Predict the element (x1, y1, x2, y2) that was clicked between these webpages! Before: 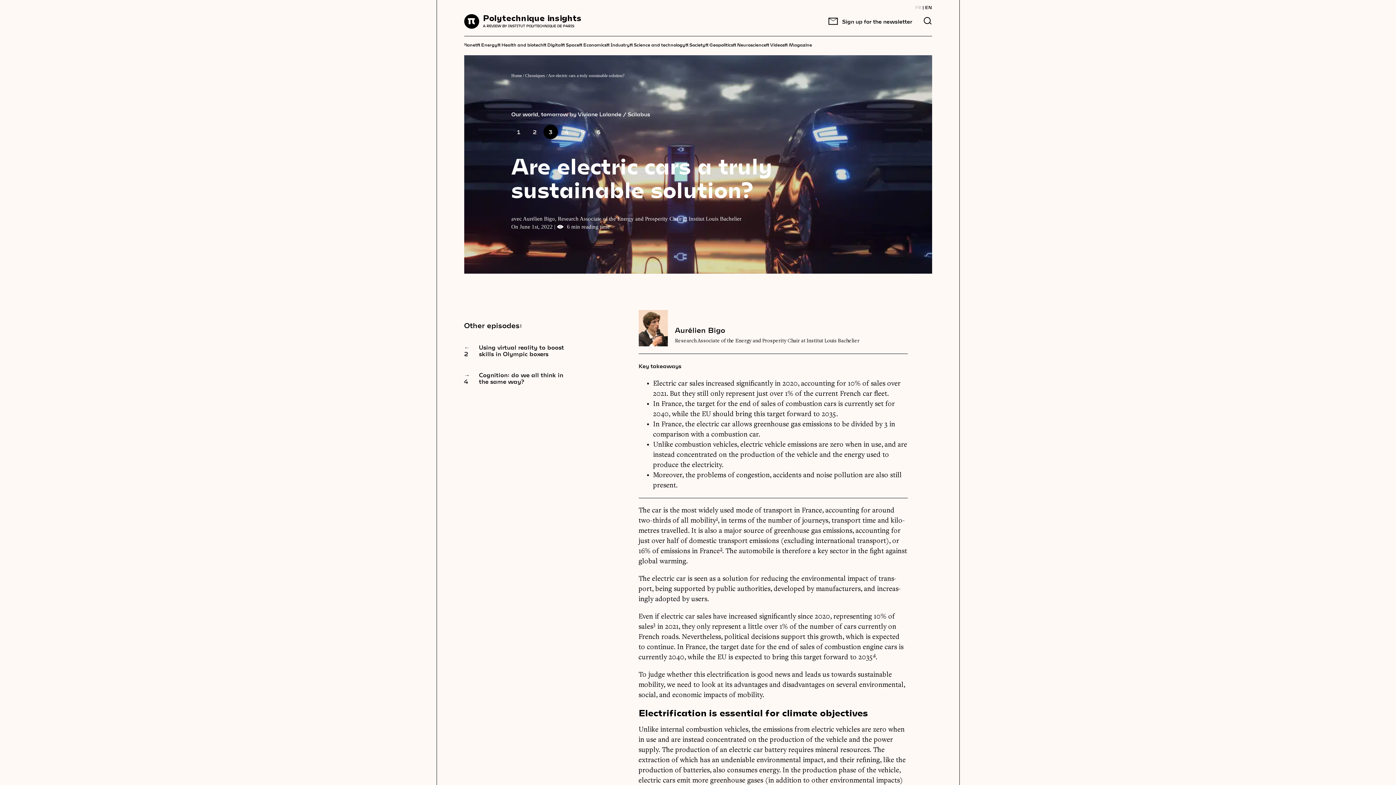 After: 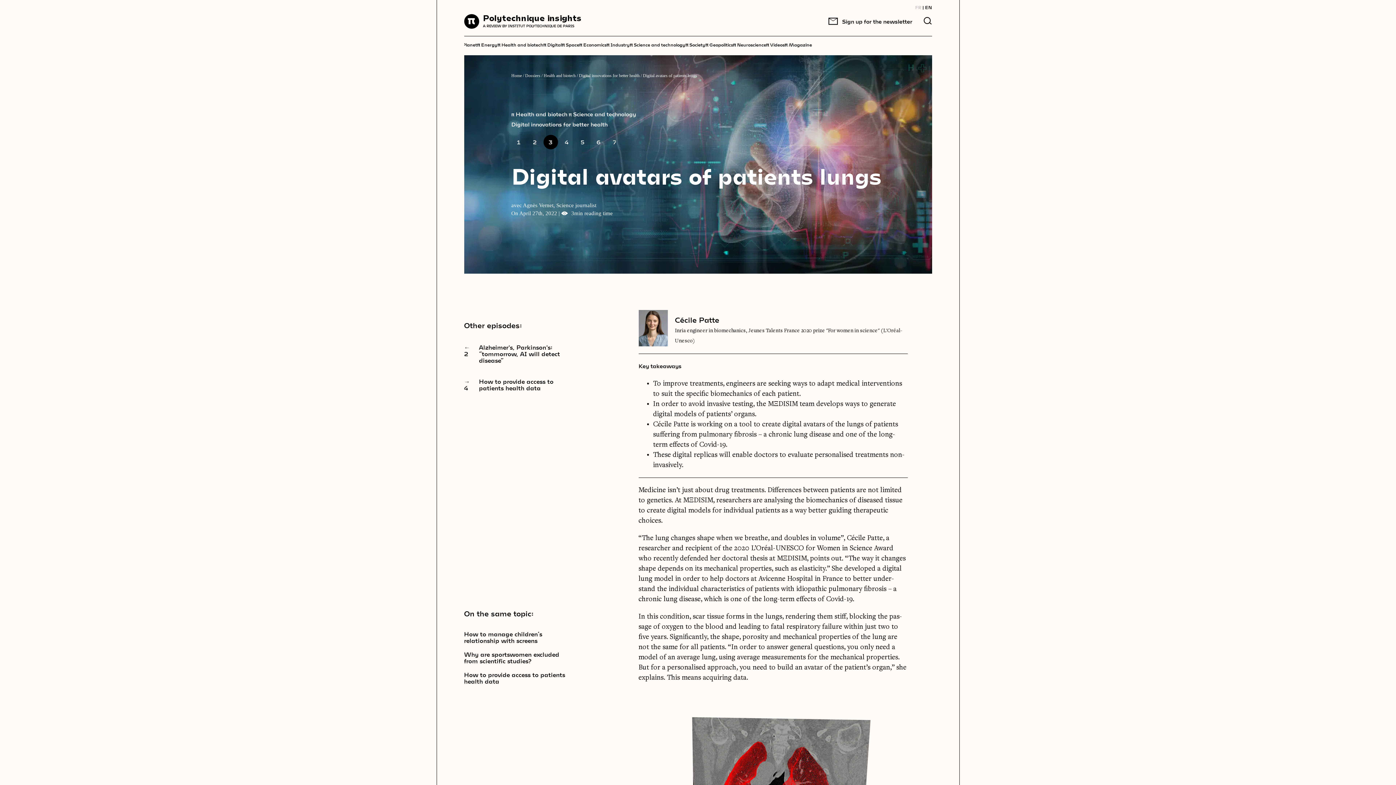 Action: bbox: (596, 128, 600, 135) label: 6